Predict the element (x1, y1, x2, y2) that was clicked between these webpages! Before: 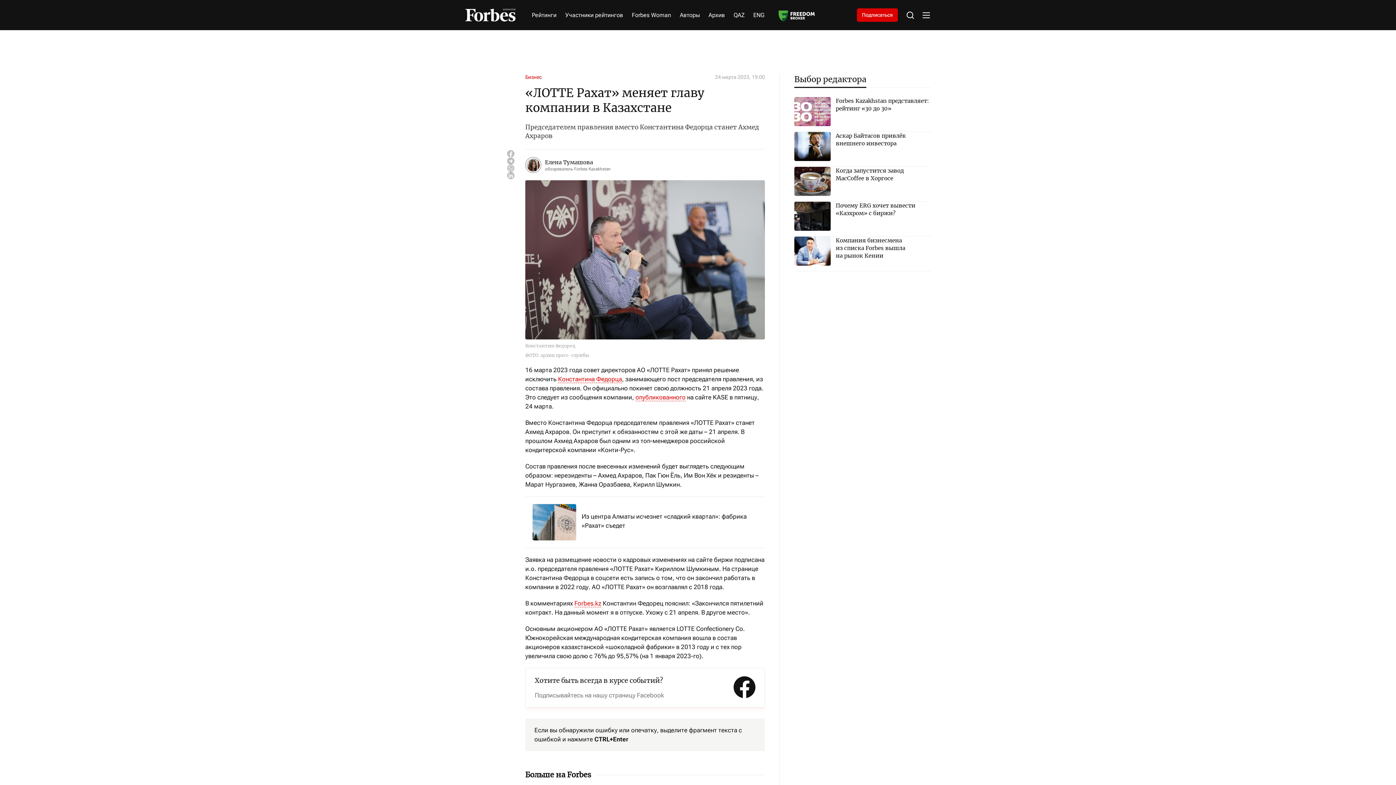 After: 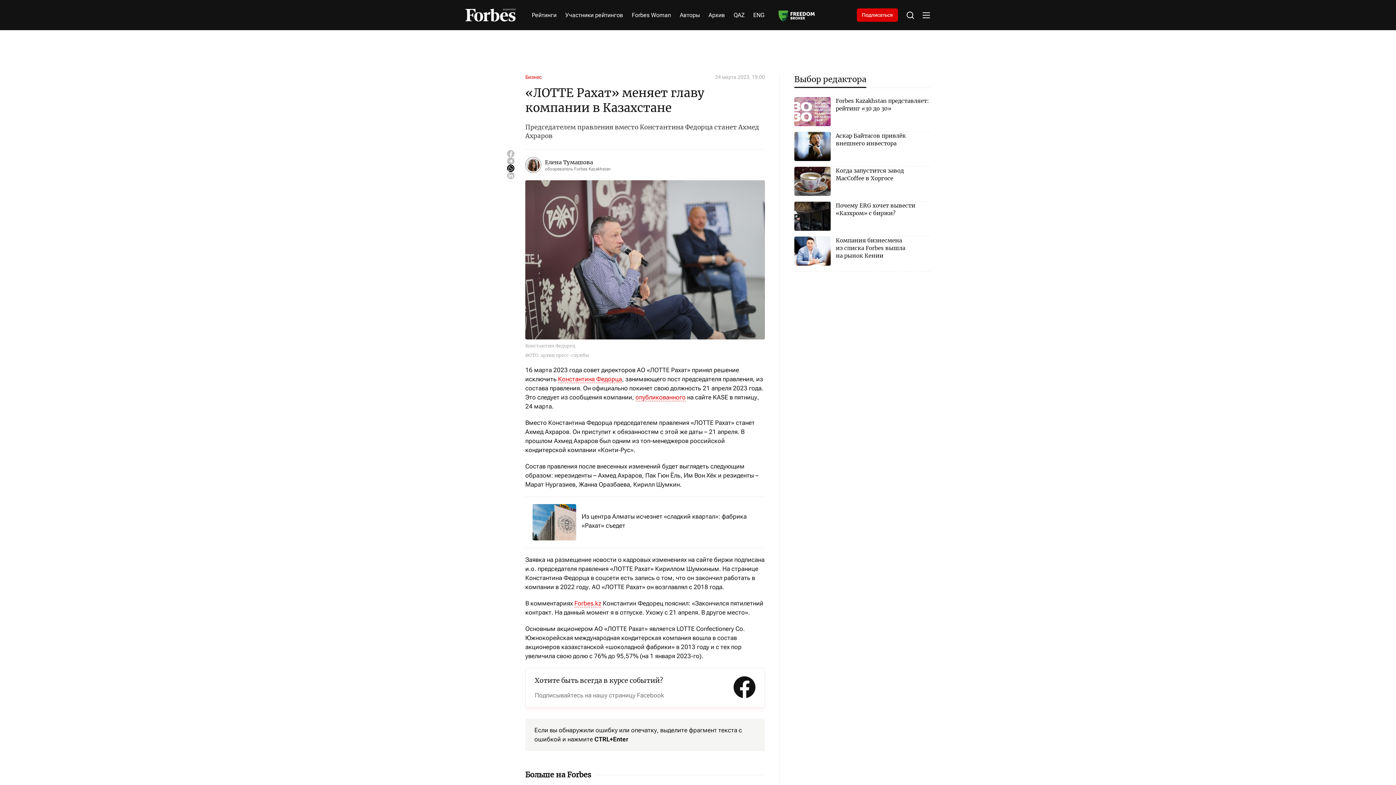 Action: bbox: (507, 164, 514, 172)